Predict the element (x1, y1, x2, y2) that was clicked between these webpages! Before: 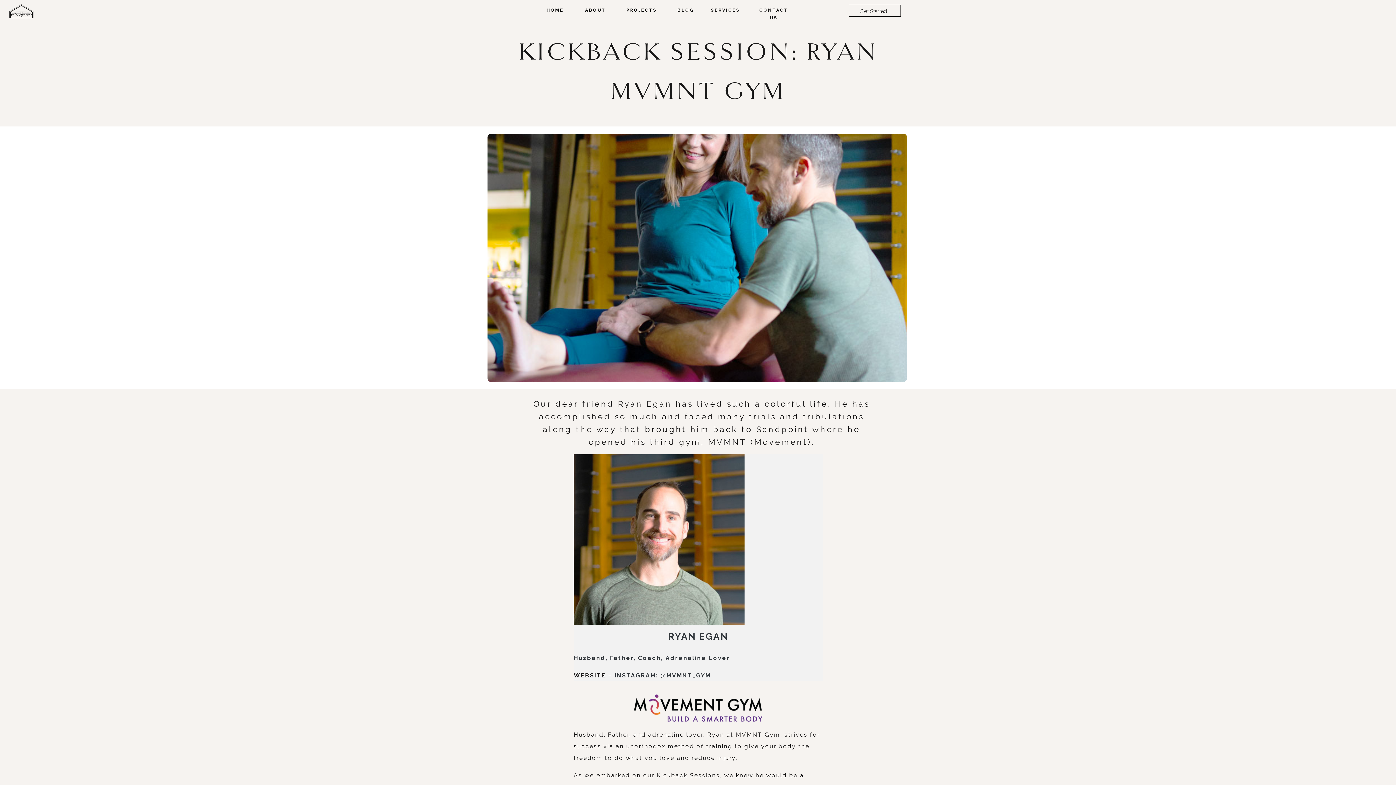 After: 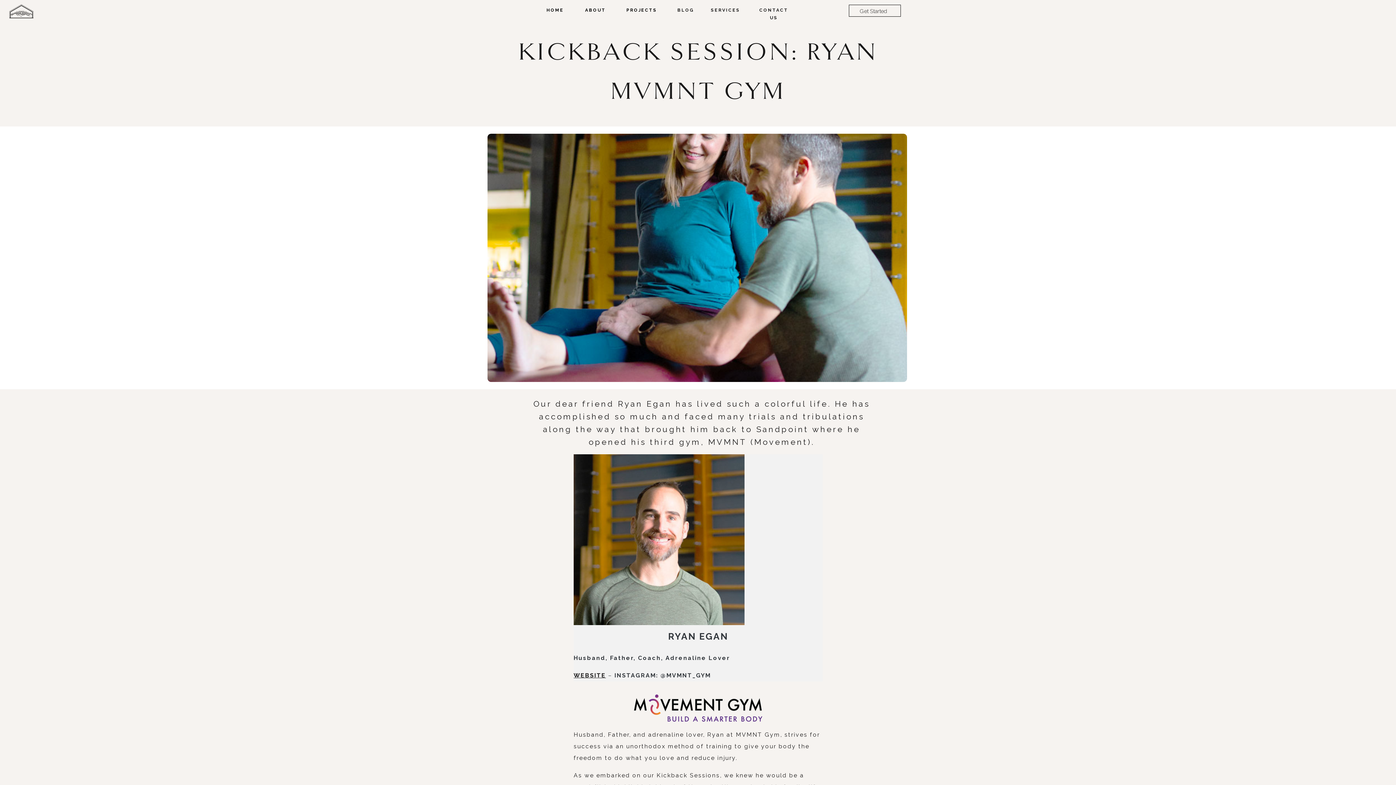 Action: bbox: (487, 133, 907, 382)